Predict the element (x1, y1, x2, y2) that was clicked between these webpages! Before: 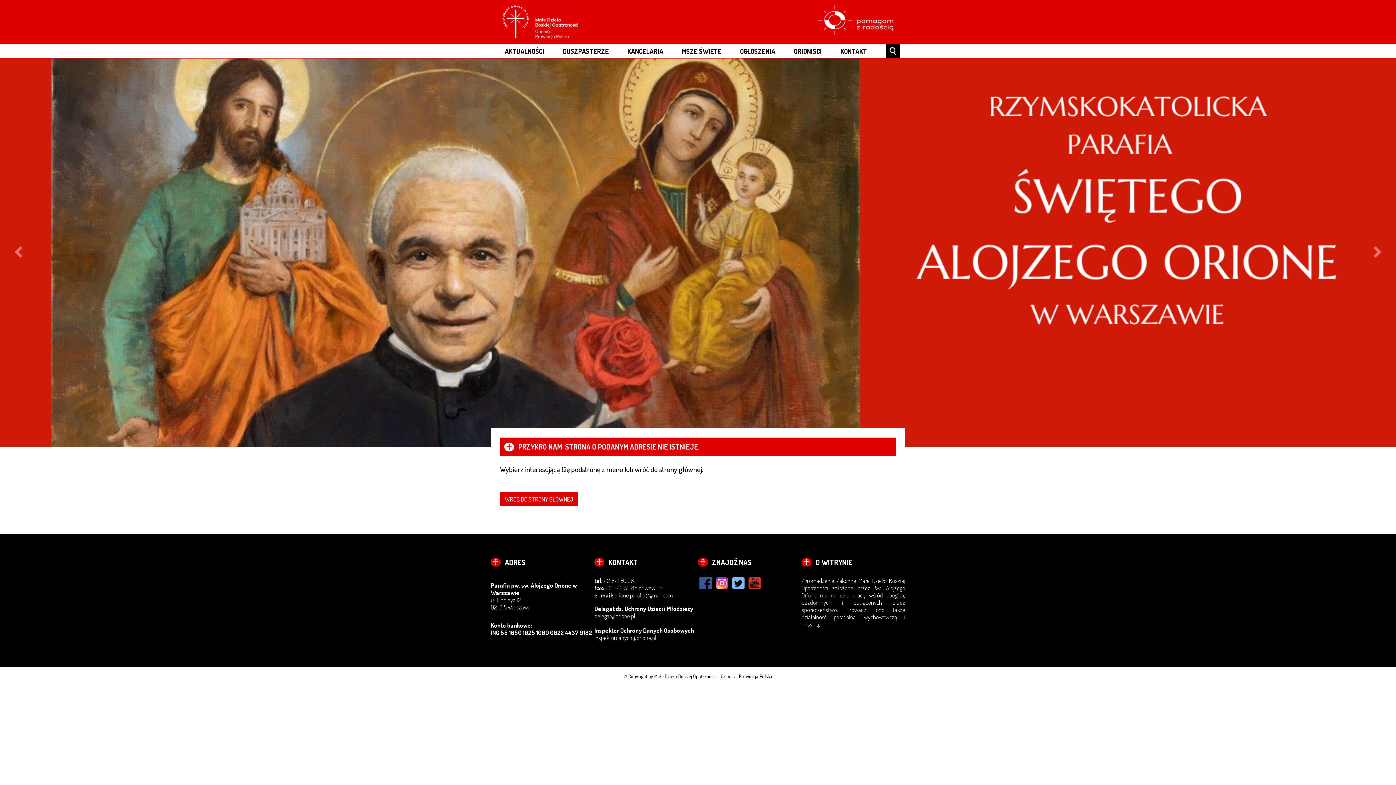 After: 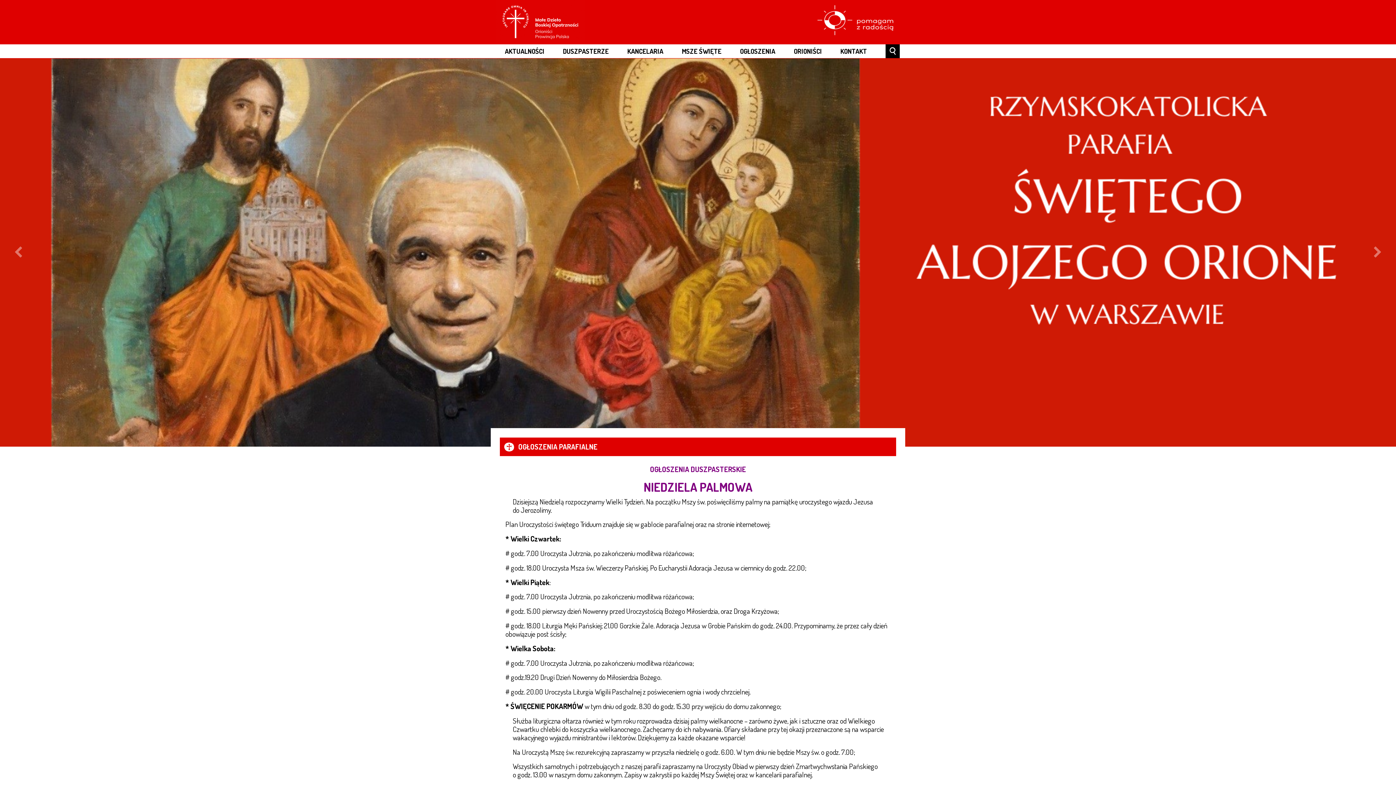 Action: bbox: (731, 44, 784, 58) label: OGŁOSZENIA